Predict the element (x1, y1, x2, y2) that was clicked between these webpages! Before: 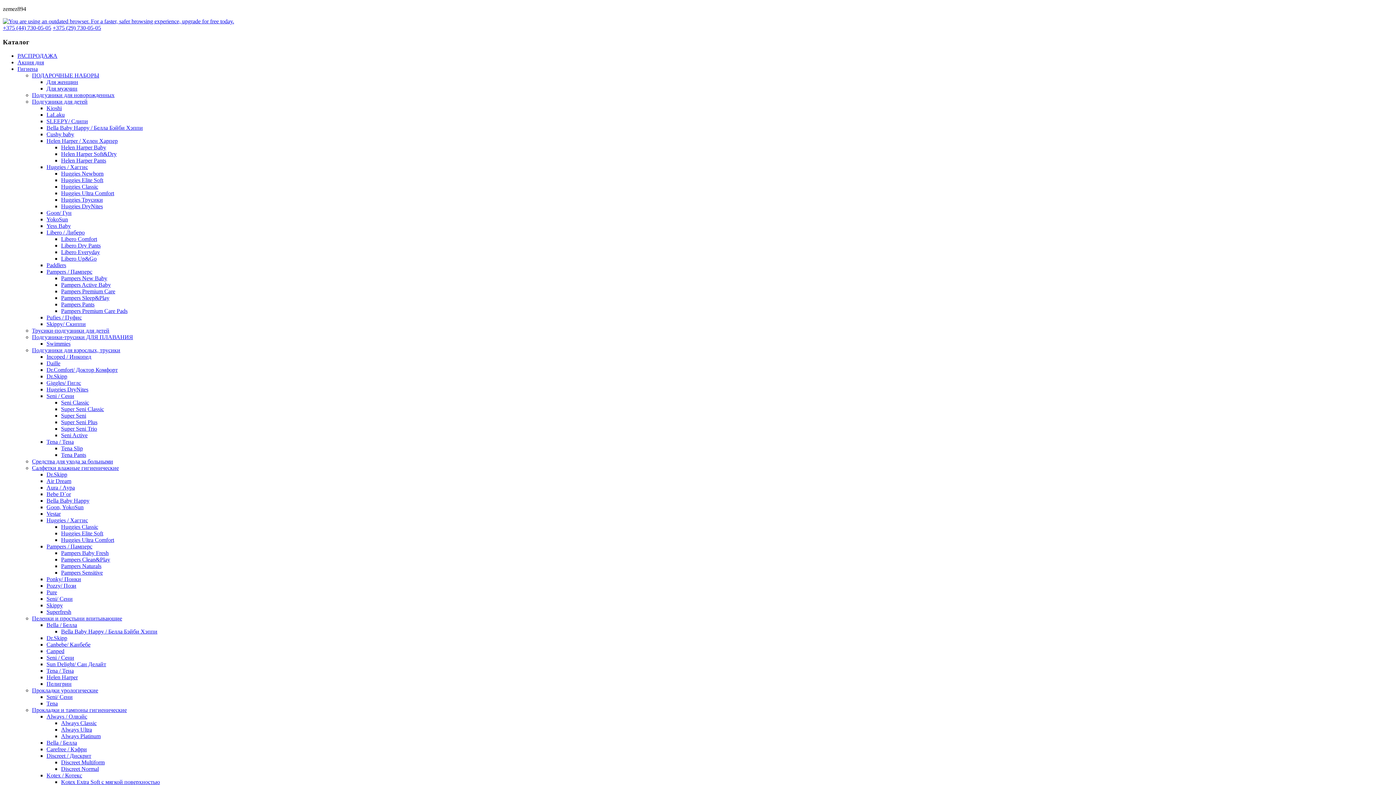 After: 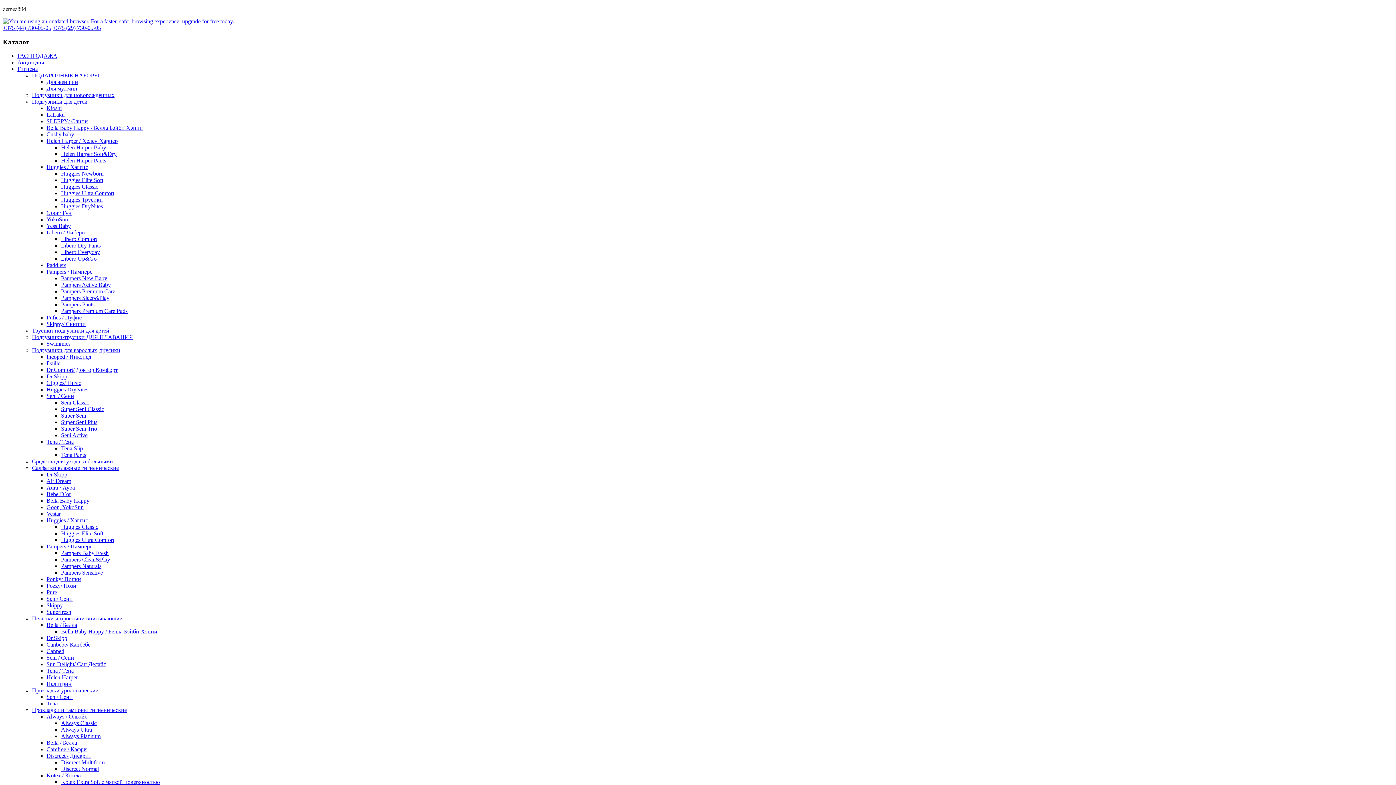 Action: bbox: (46, 655, 74, 661) label: Seni / Сени